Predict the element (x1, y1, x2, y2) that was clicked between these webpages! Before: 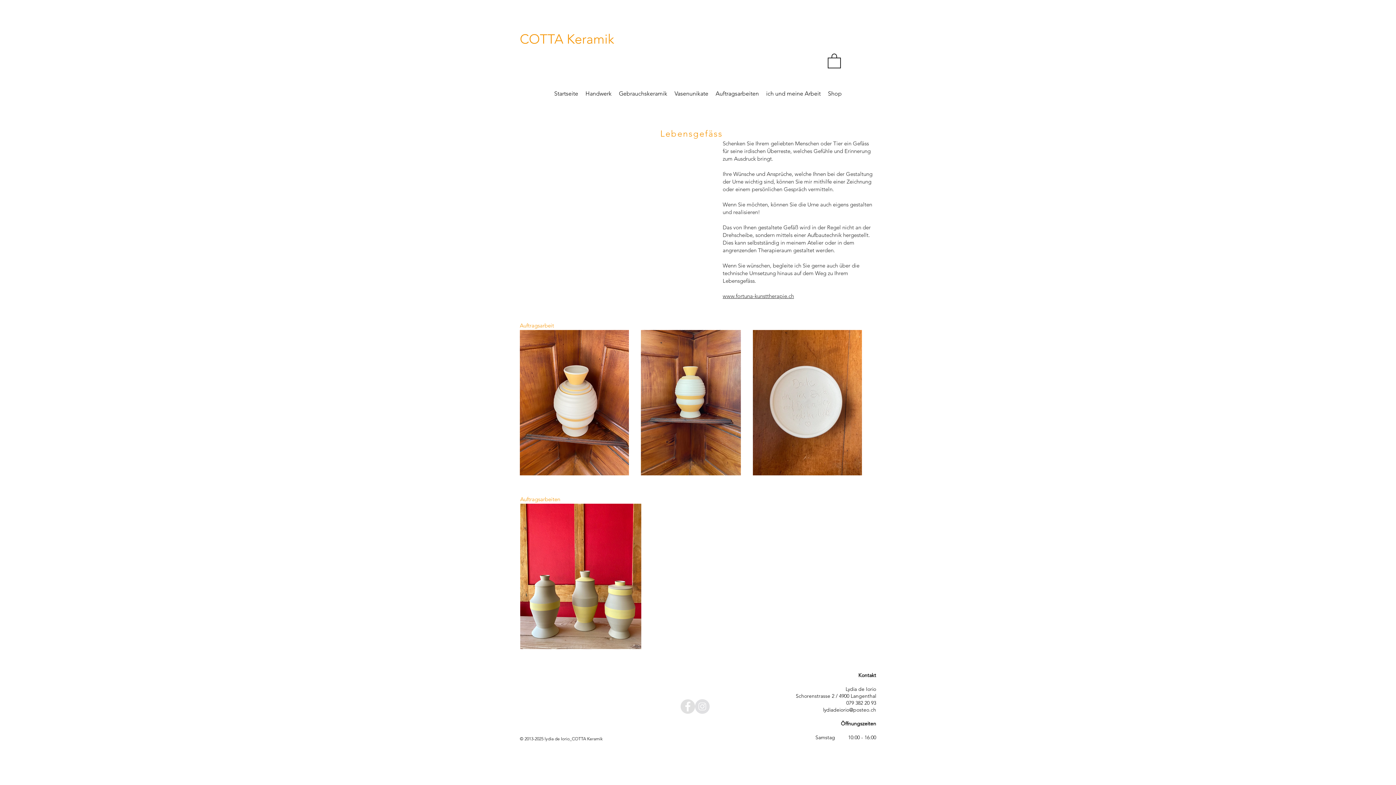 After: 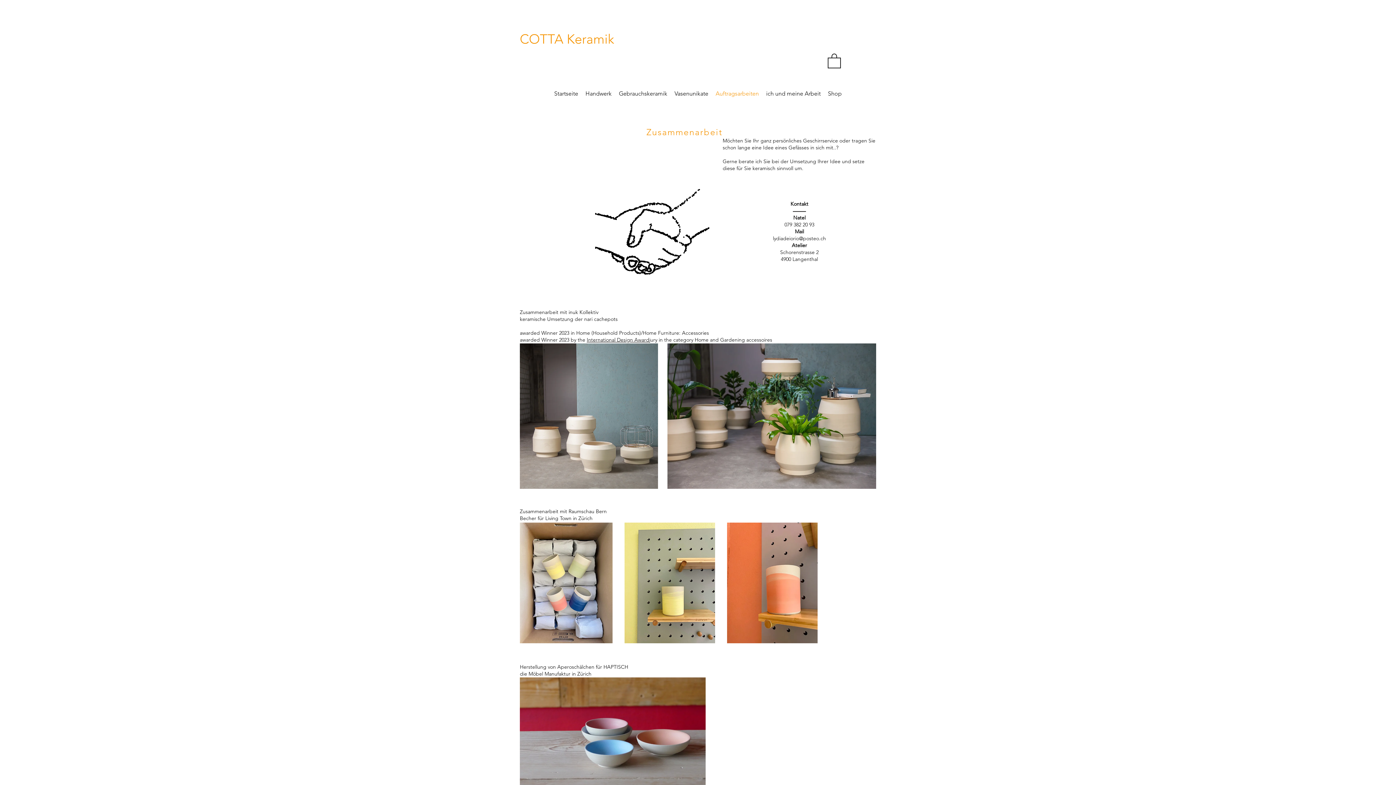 Action: label: Auftragsarbeiten bbox: (712, 82, 762, 105)